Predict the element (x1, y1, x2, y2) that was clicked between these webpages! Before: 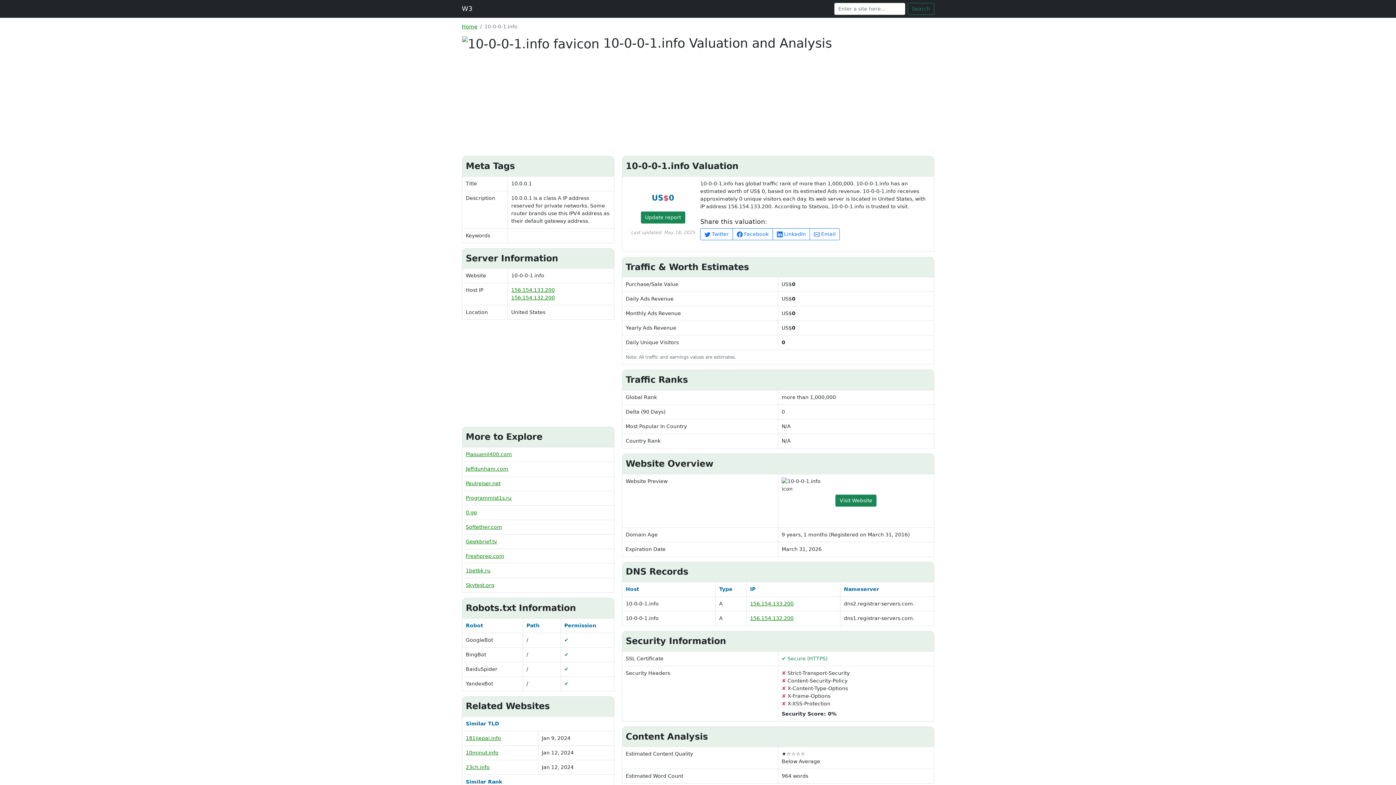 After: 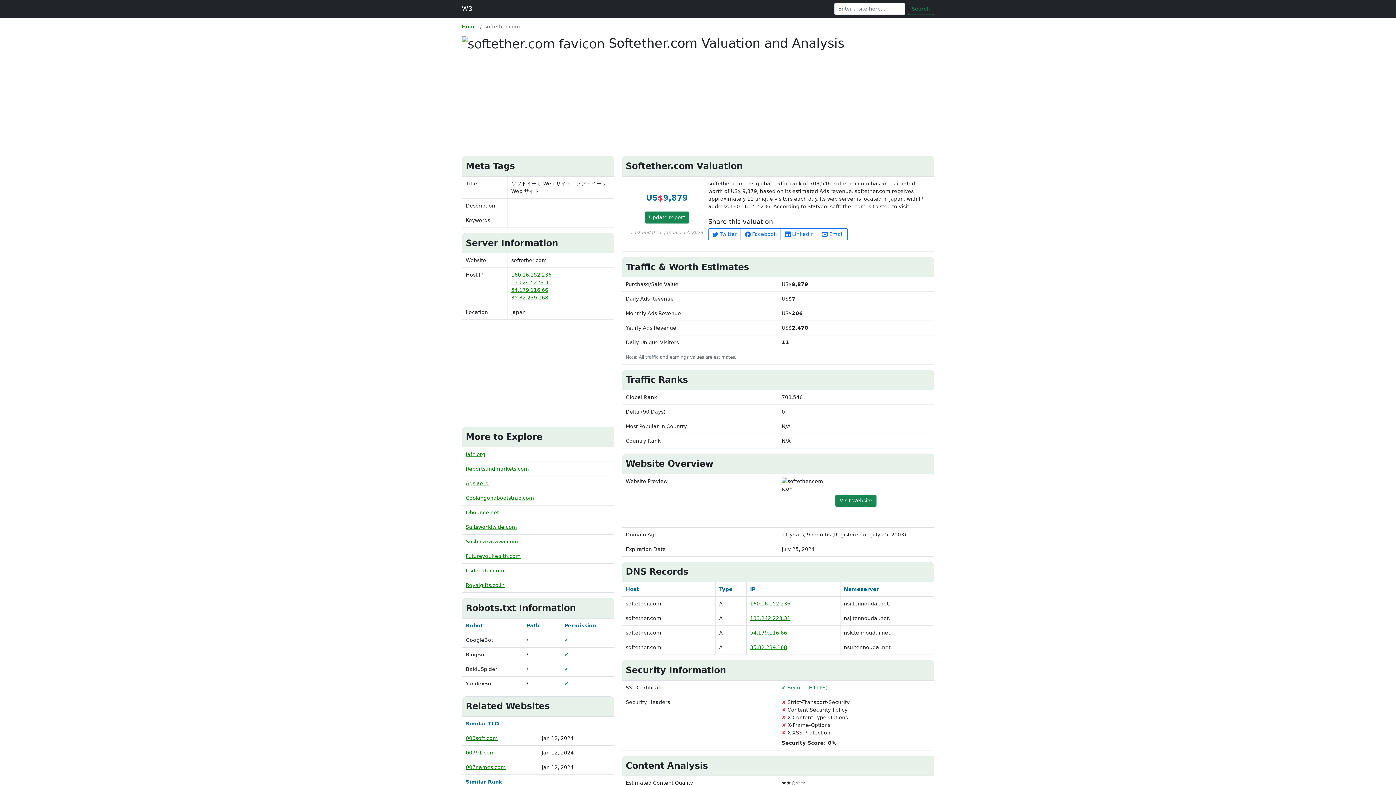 Action: bbox: (465, 524, 502, 530) label: Softether.com